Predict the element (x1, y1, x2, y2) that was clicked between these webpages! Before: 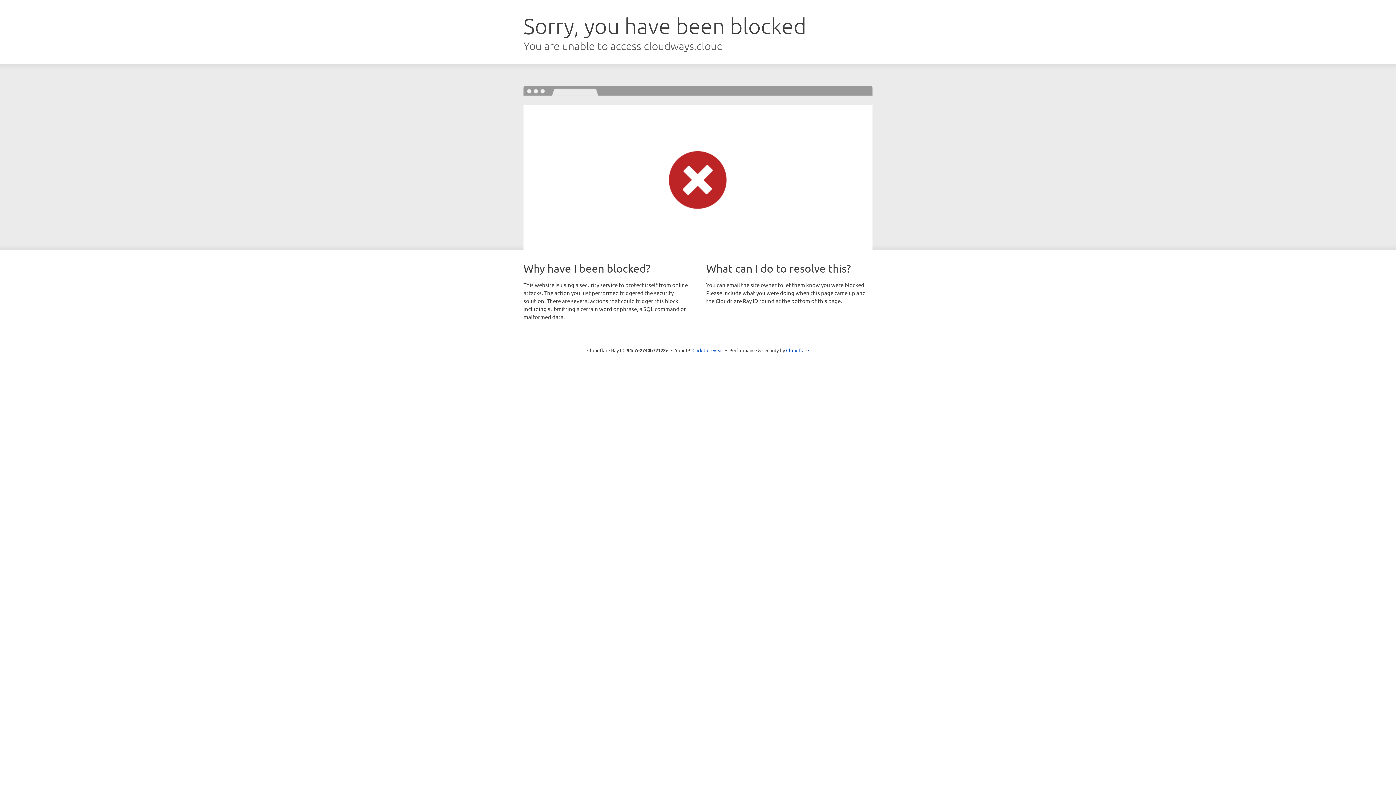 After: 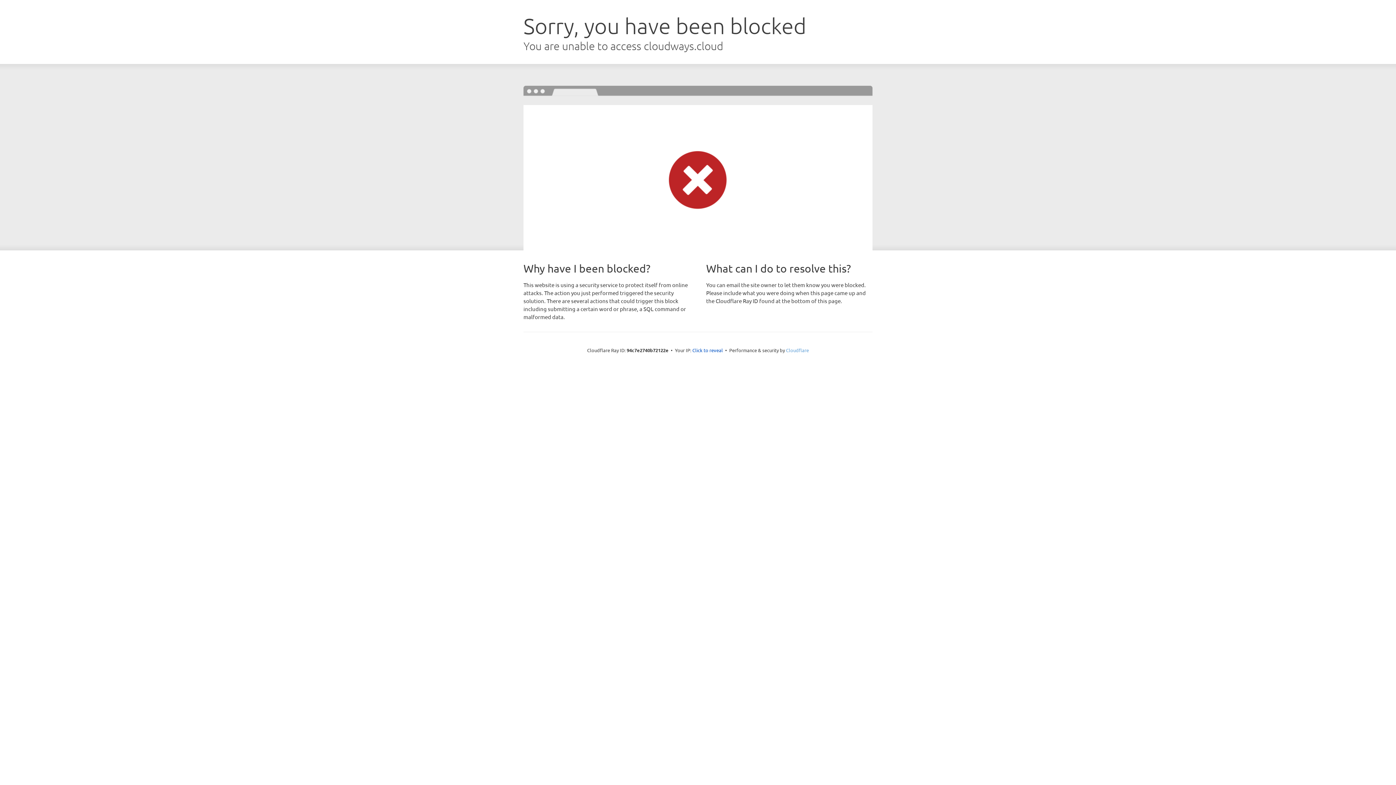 Action: label: Cloudflare bbox: (786, 347, 809, 353)